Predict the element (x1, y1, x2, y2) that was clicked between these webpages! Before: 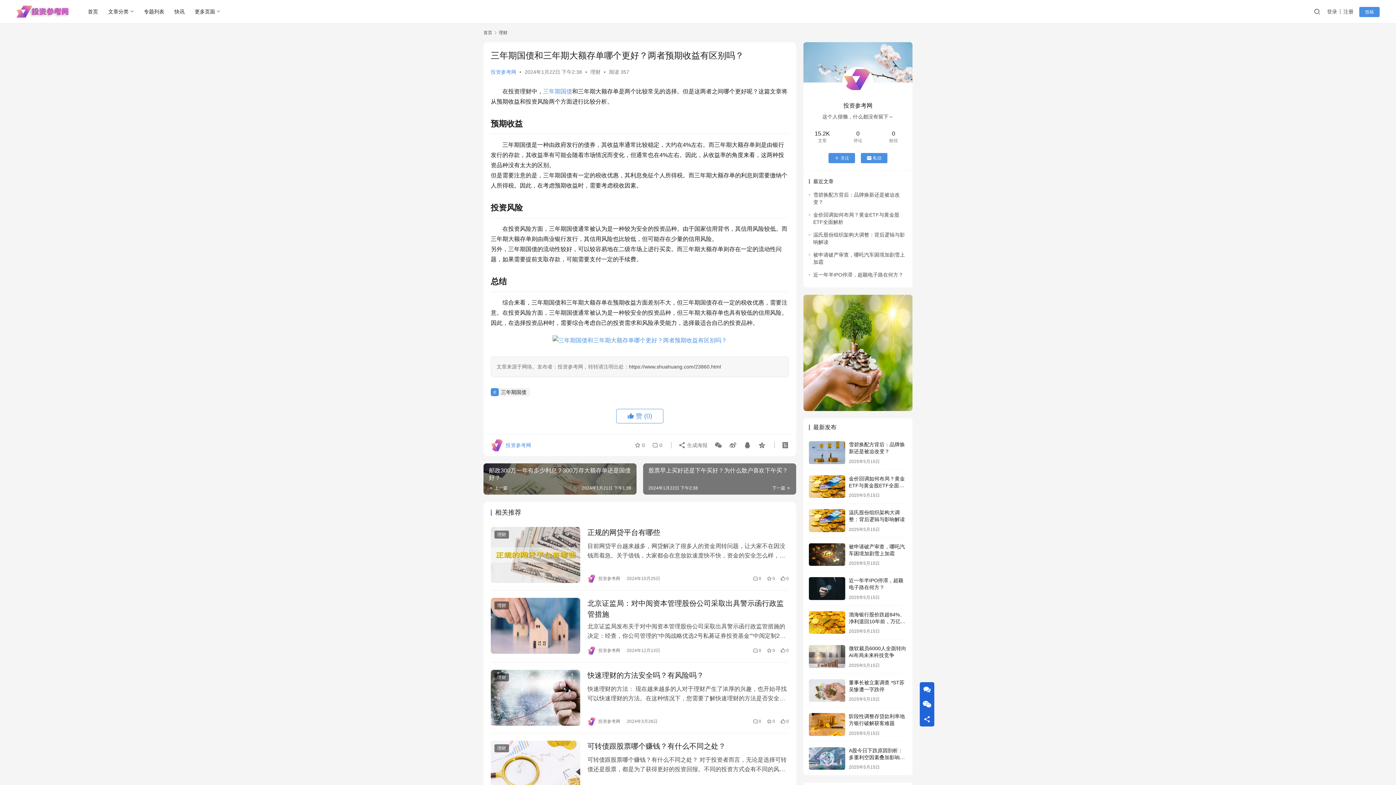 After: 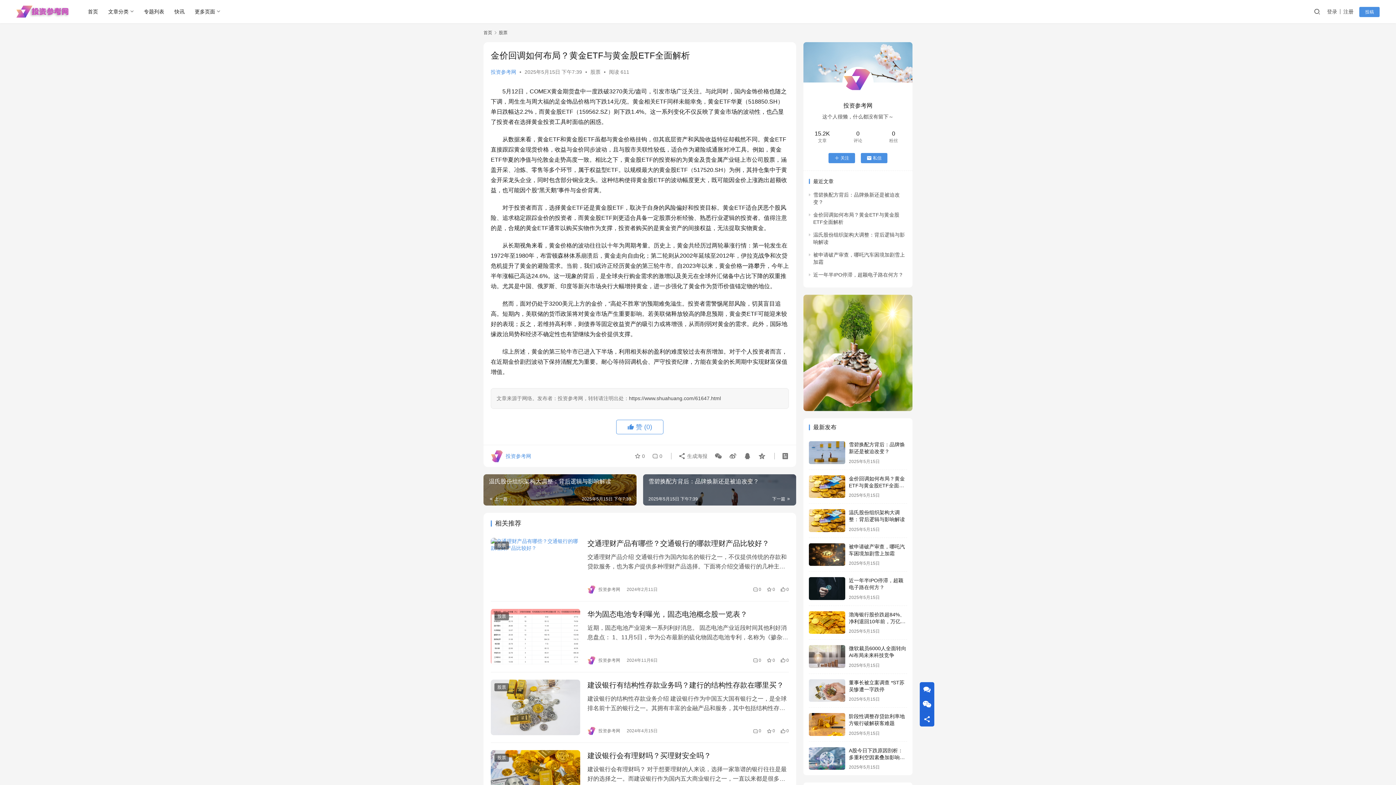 Action: label: 金价回调如何布局？黄金ETF与黄金股ETF全面解析 bbox: (849, 475, 905, 495)